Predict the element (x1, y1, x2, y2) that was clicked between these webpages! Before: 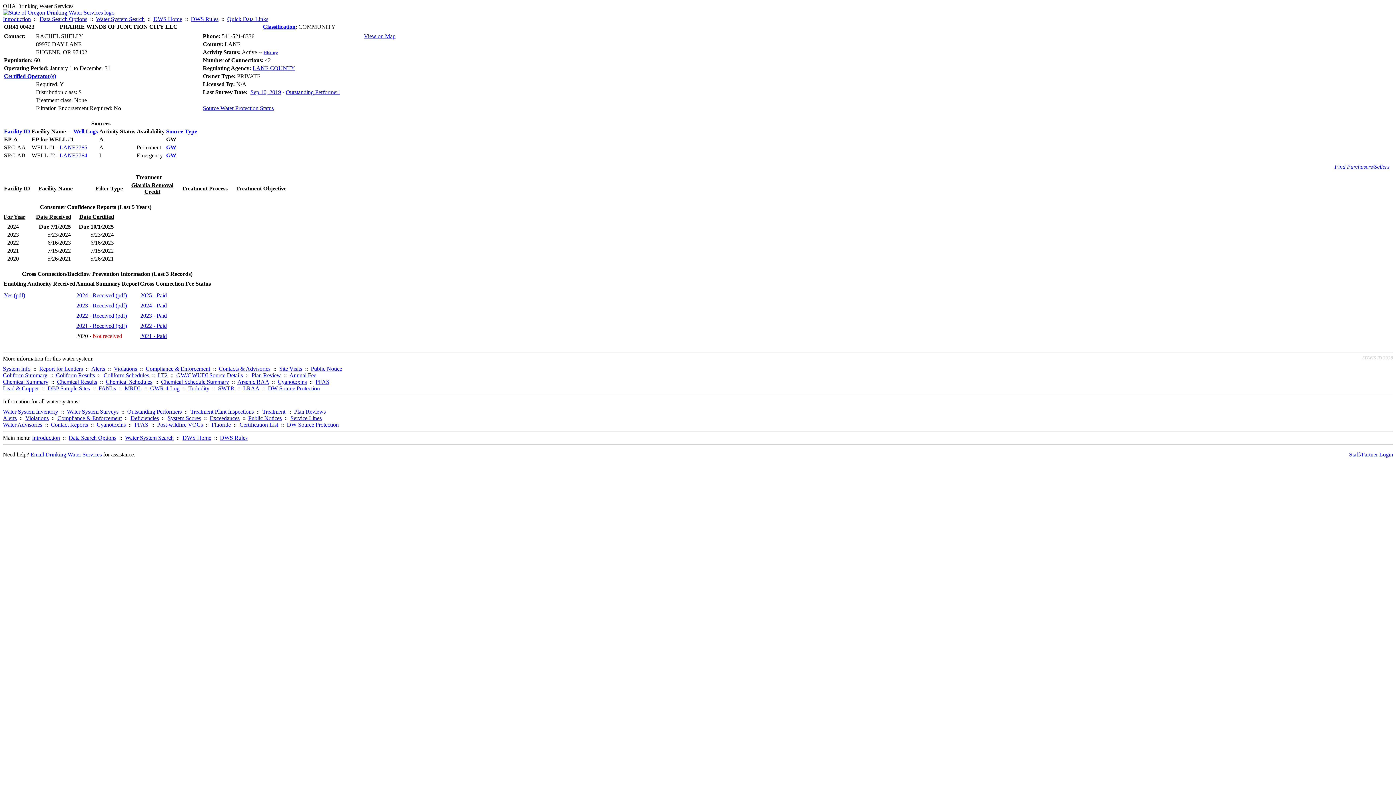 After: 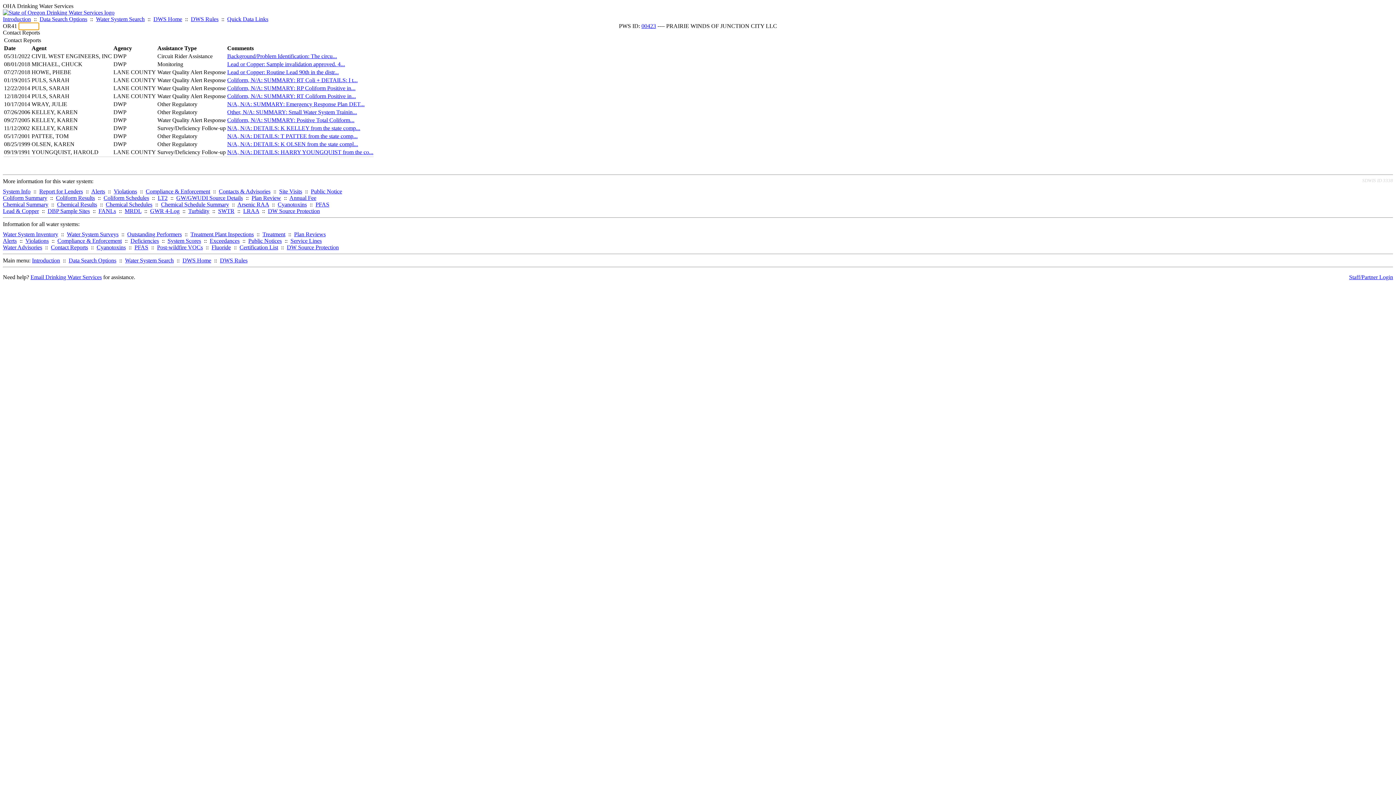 Action: bbox: (218, 365, 270, 372) label: Contacts & Advisories